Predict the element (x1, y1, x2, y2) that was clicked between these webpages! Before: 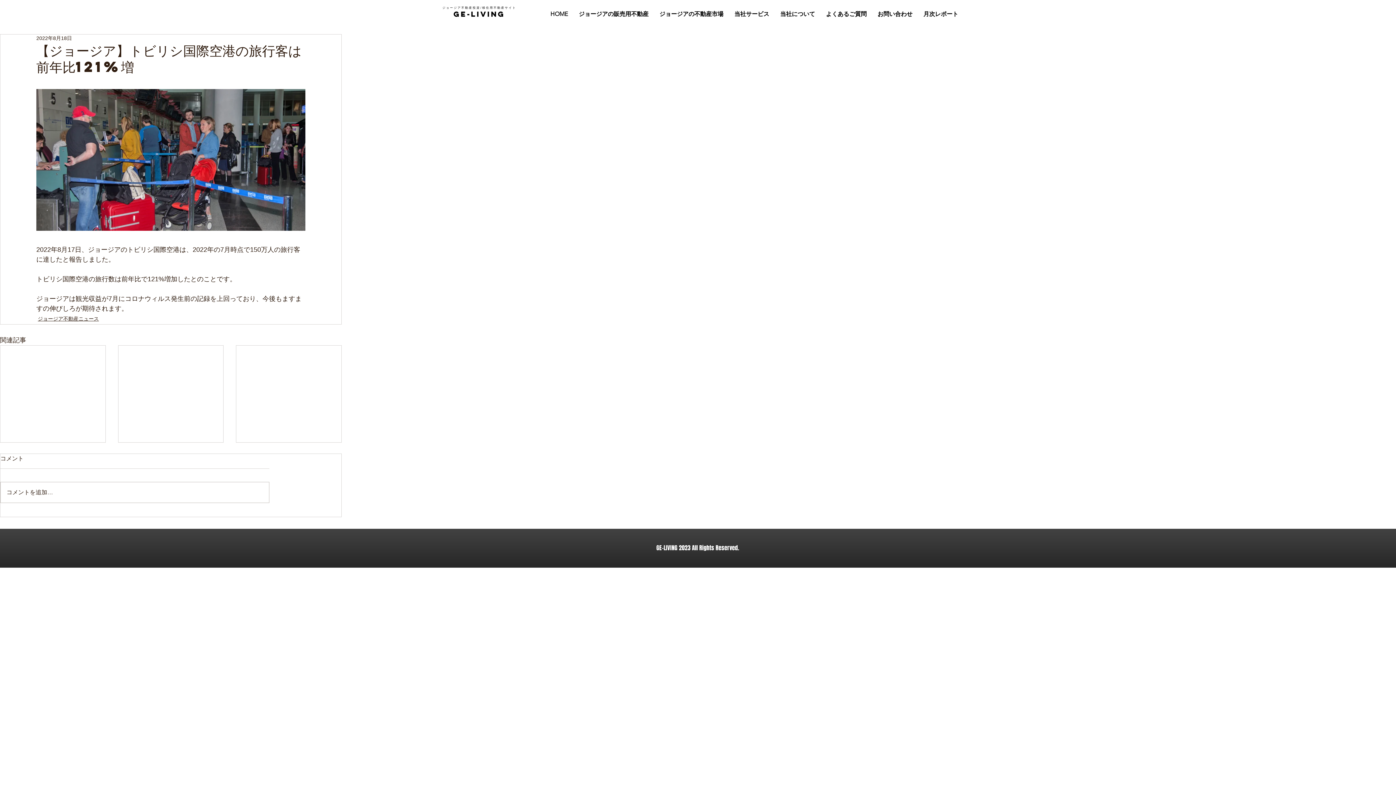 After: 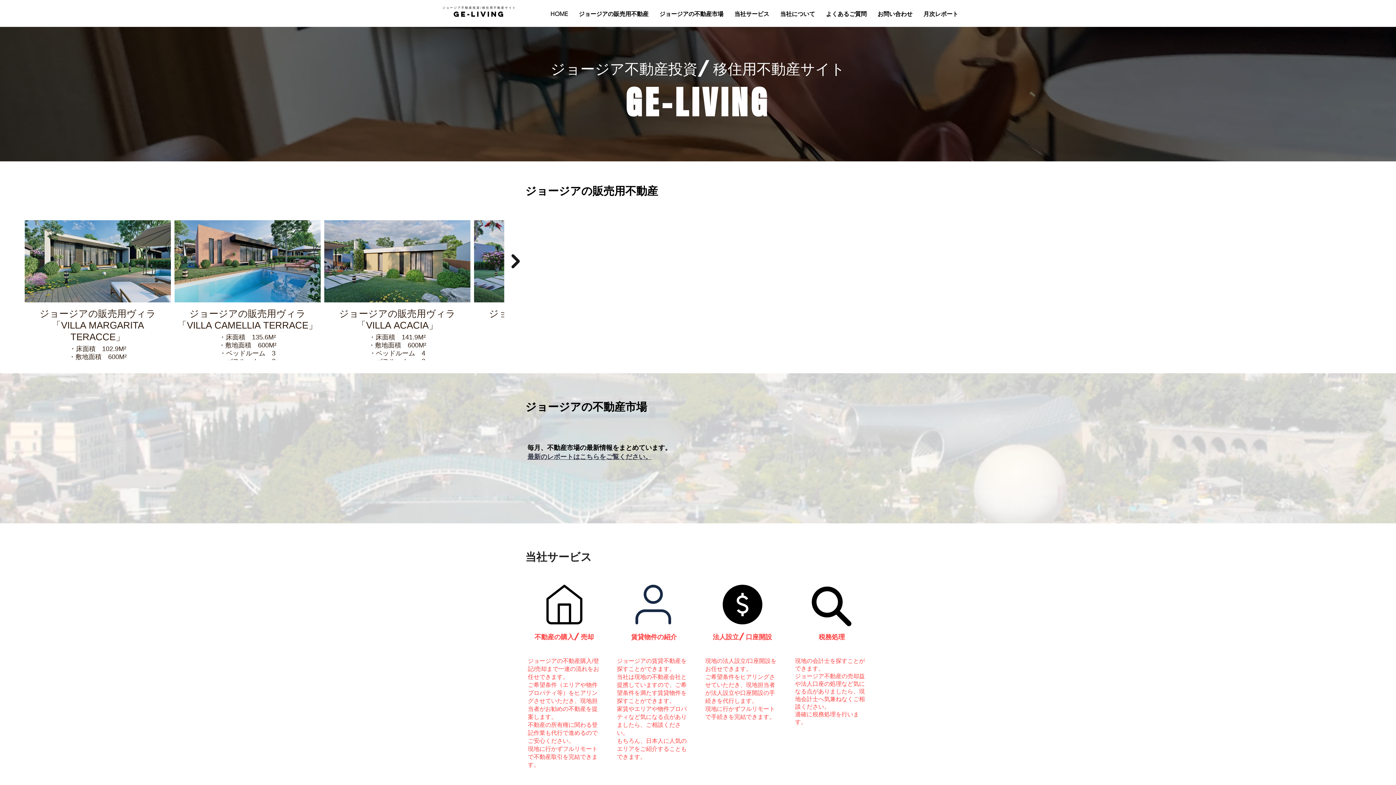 Action: bbox: (442, 6, 516, 9) label: ジョージア不動産投資/移住用不動産サイト